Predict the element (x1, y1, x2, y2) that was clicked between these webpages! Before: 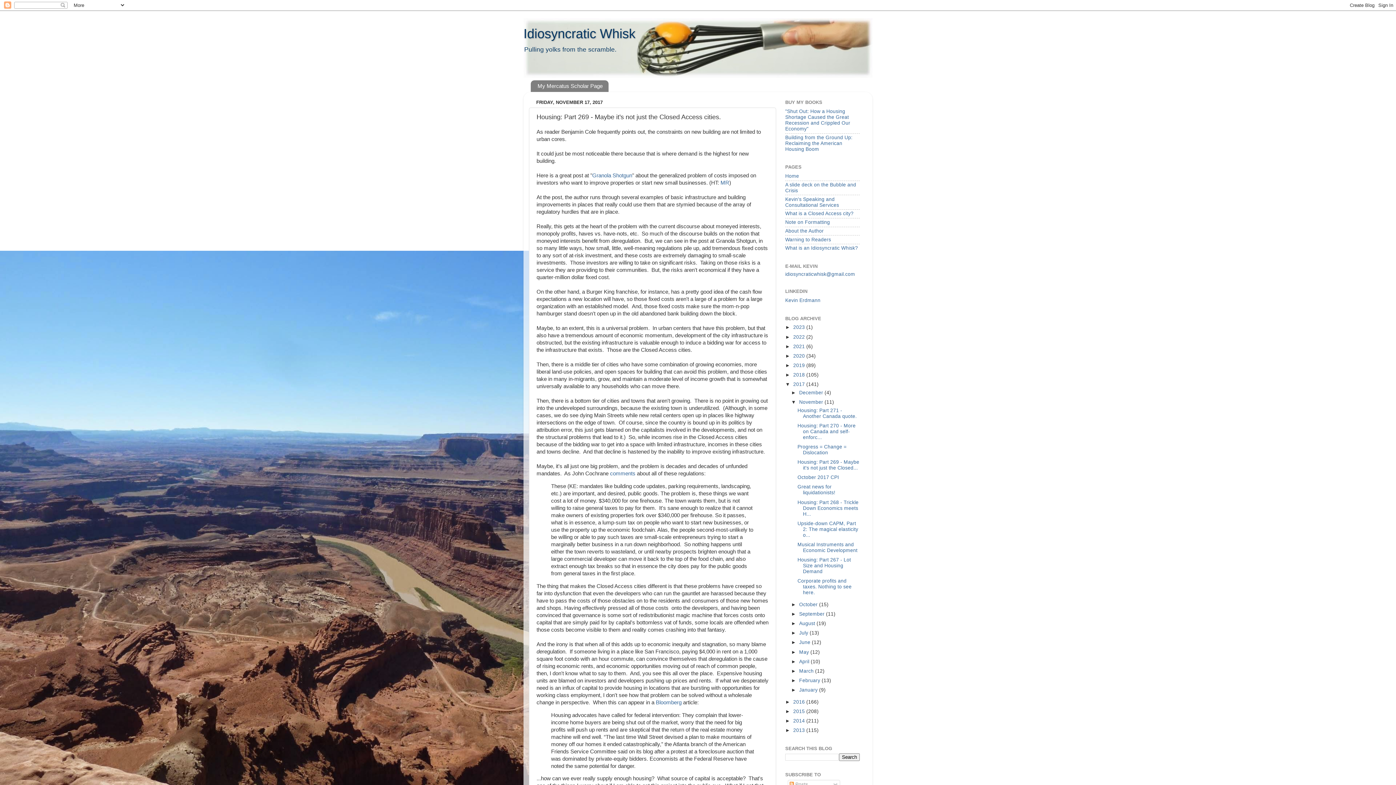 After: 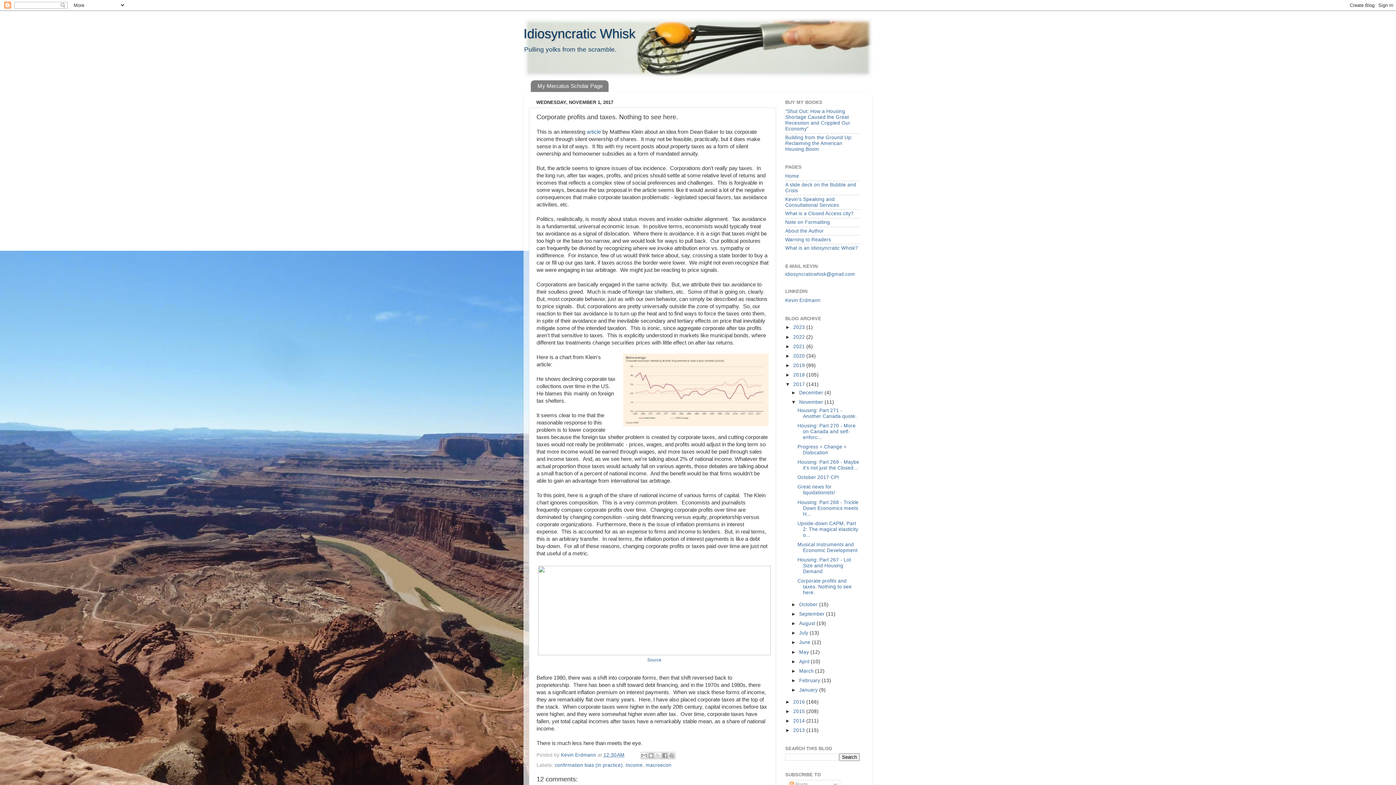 Action: bbox: (797, 578, 851, 595) label: Corporate profits and taxes. Nothing to see here.